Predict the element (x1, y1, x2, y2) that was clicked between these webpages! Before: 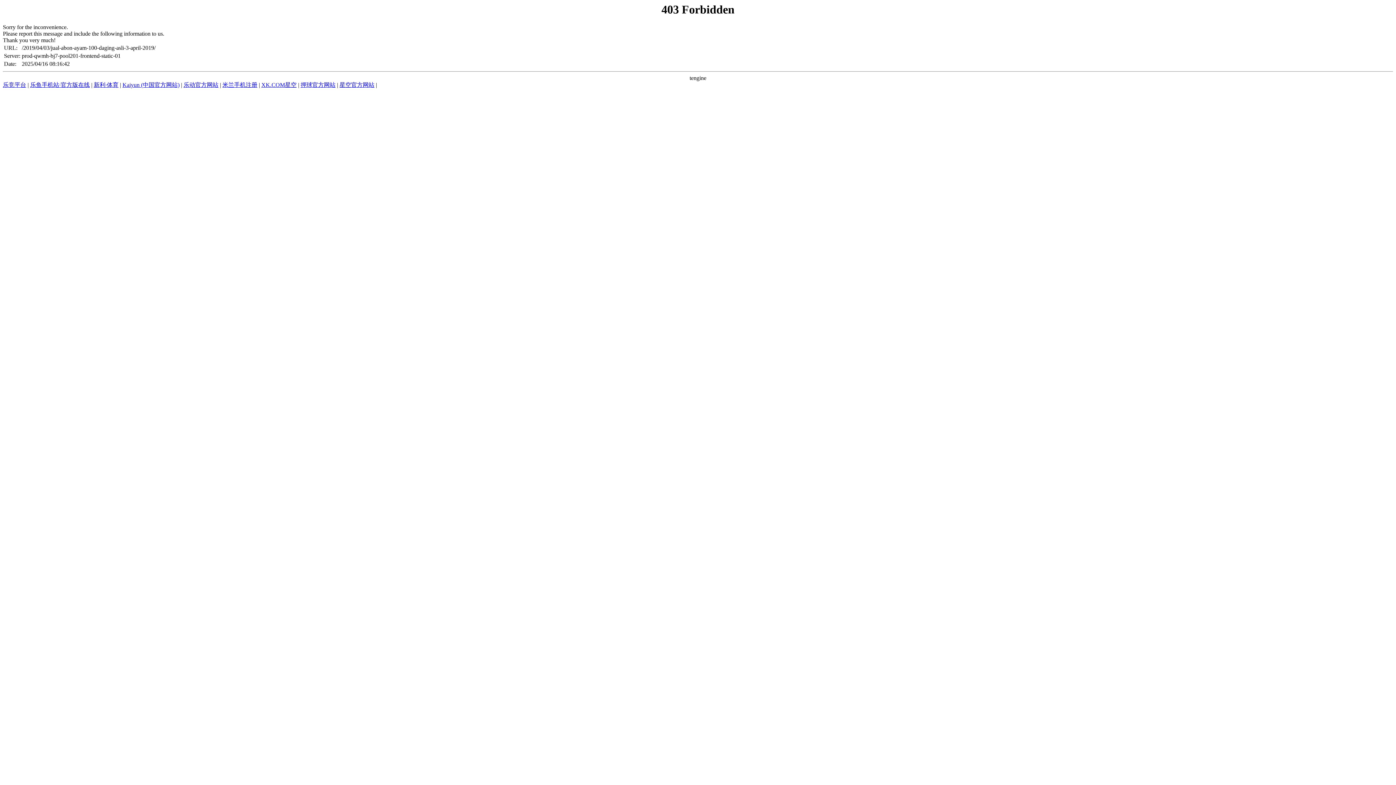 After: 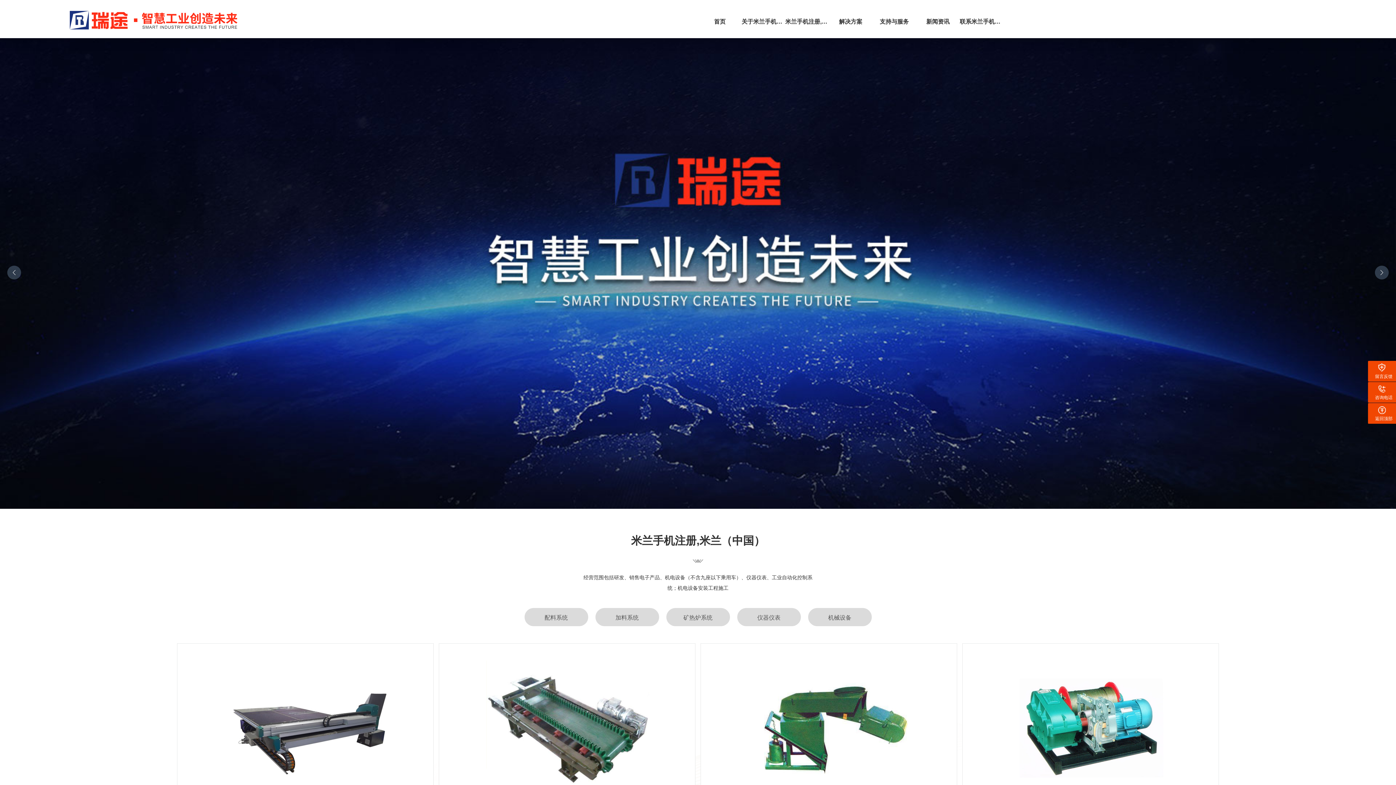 Action: bbox: (222, 81, 257, 88) label: 米兰手机注册